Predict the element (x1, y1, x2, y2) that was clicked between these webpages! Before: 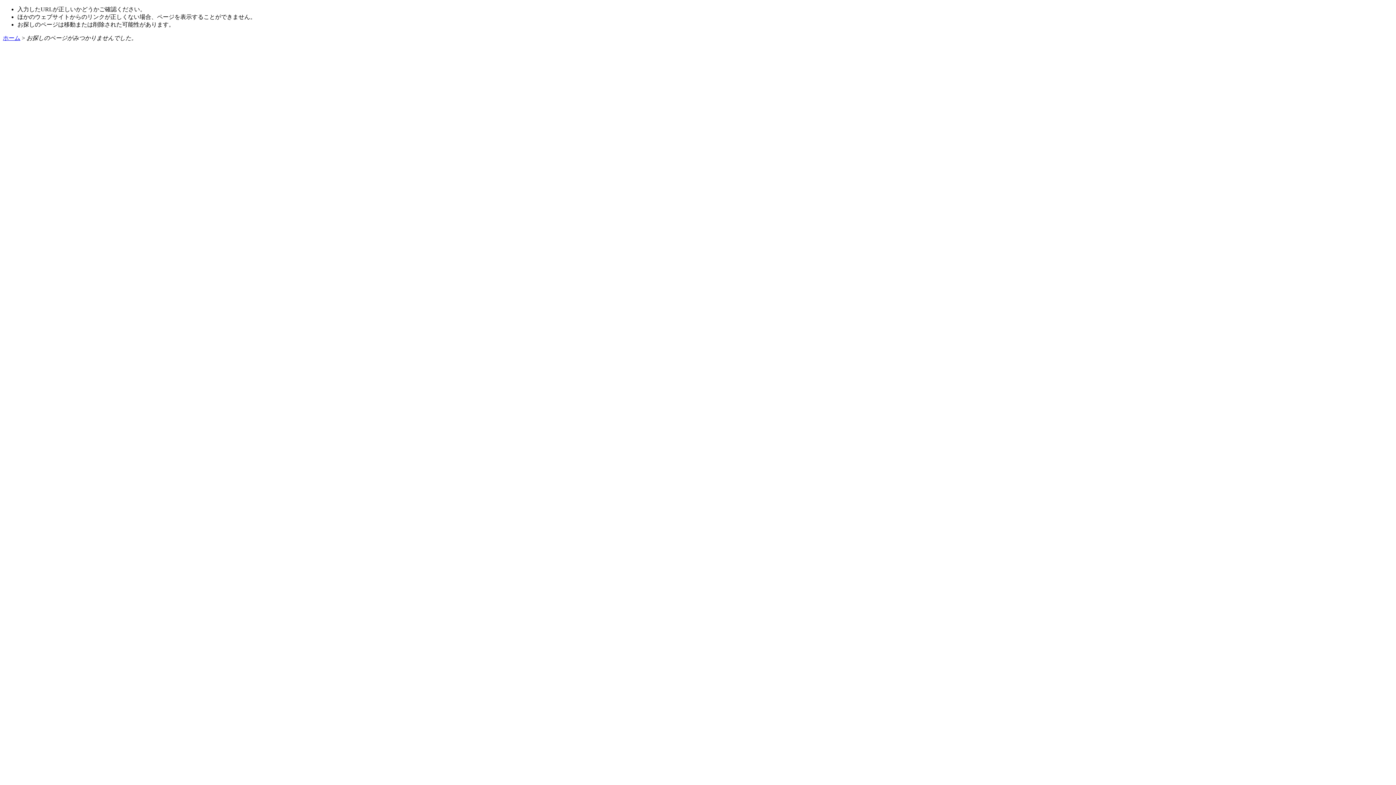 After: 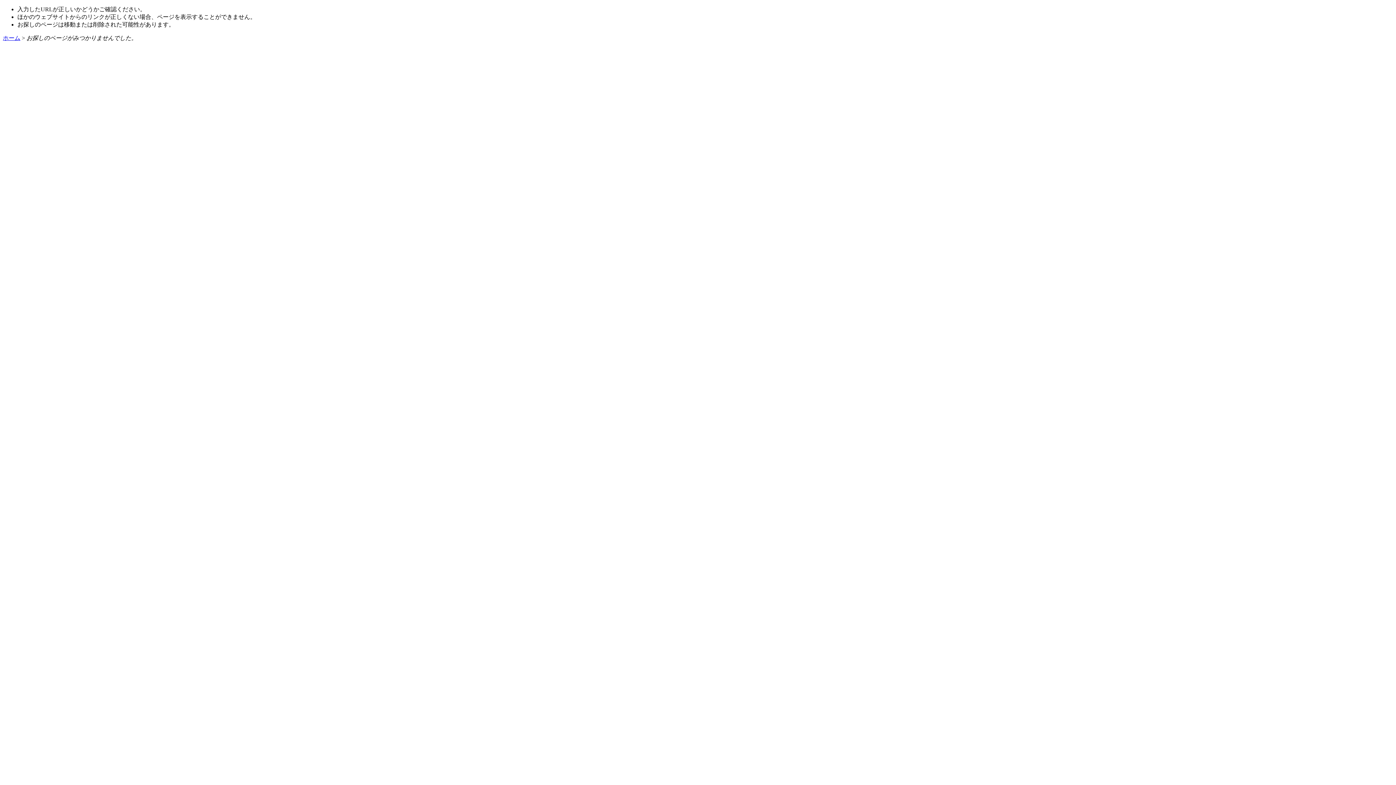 Action: bbox: (2, 34, 20, 41) label: ホーム